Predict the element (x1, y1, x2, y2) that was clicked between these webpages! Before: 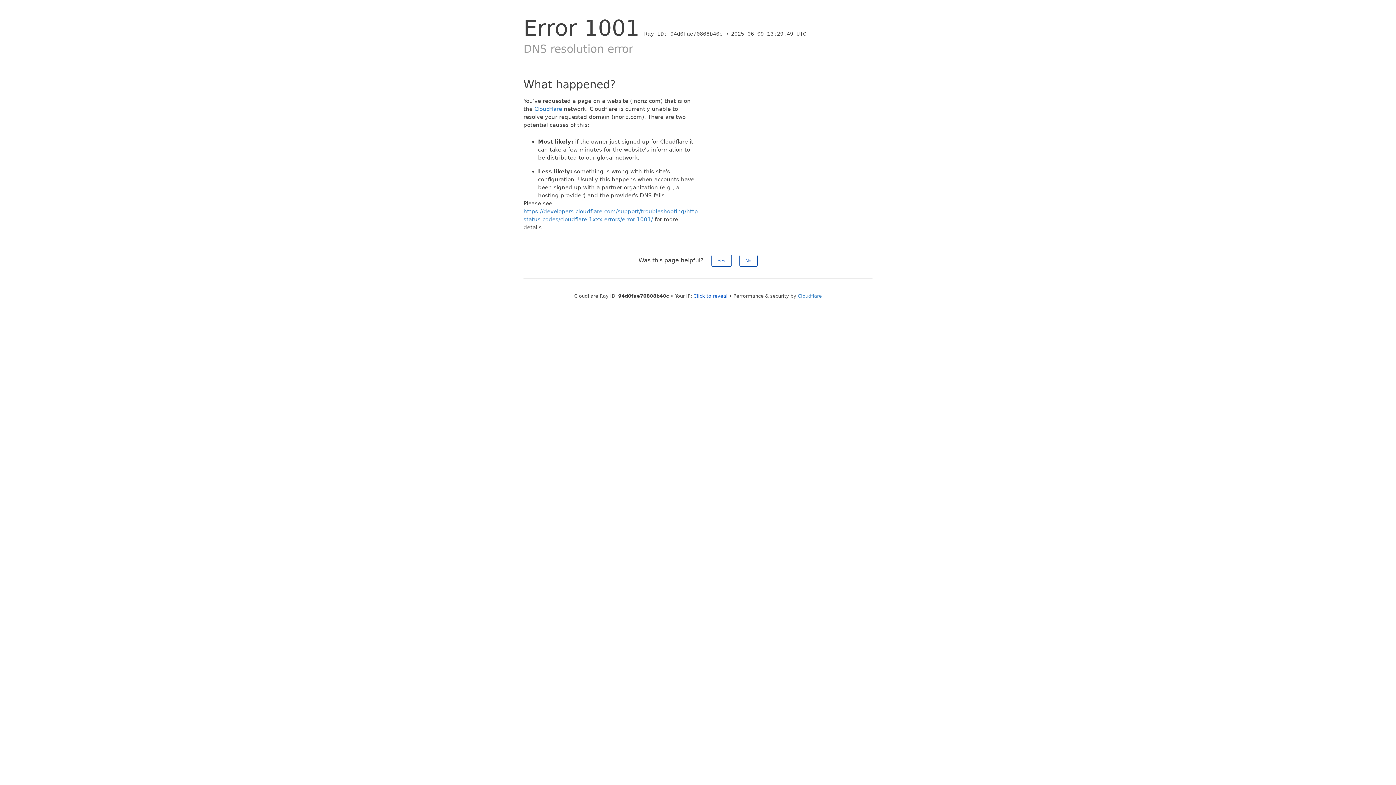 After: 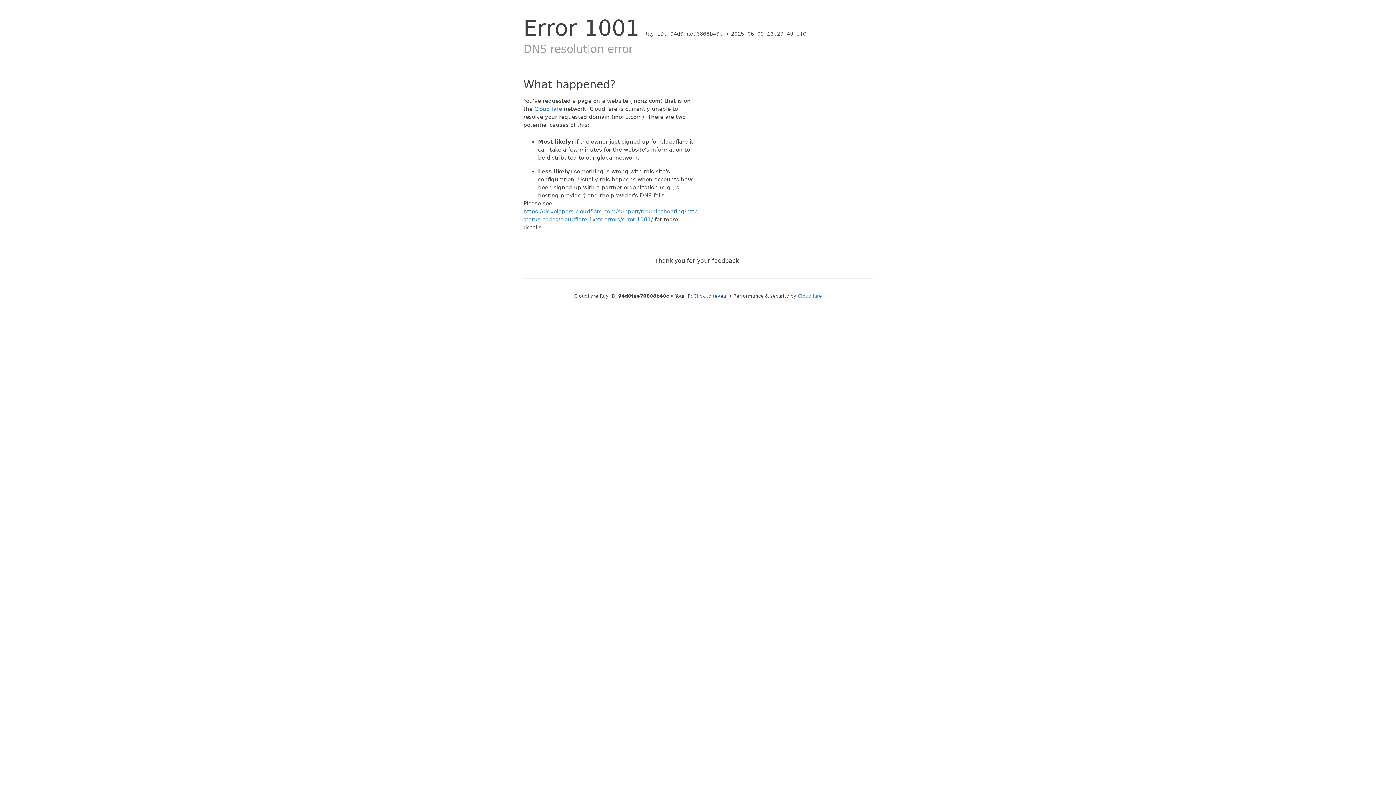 Action: label: Yes bbox: (711, 254, 731, 266)